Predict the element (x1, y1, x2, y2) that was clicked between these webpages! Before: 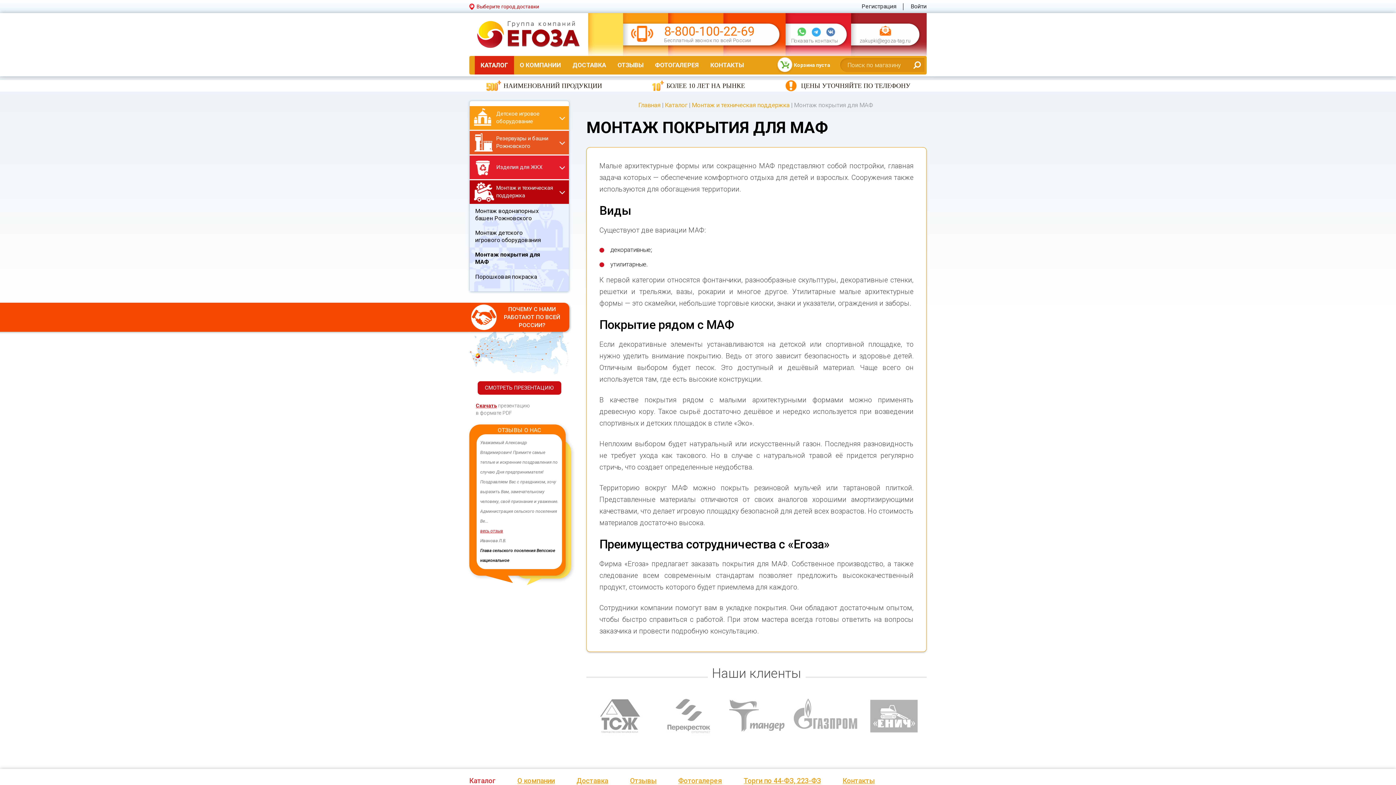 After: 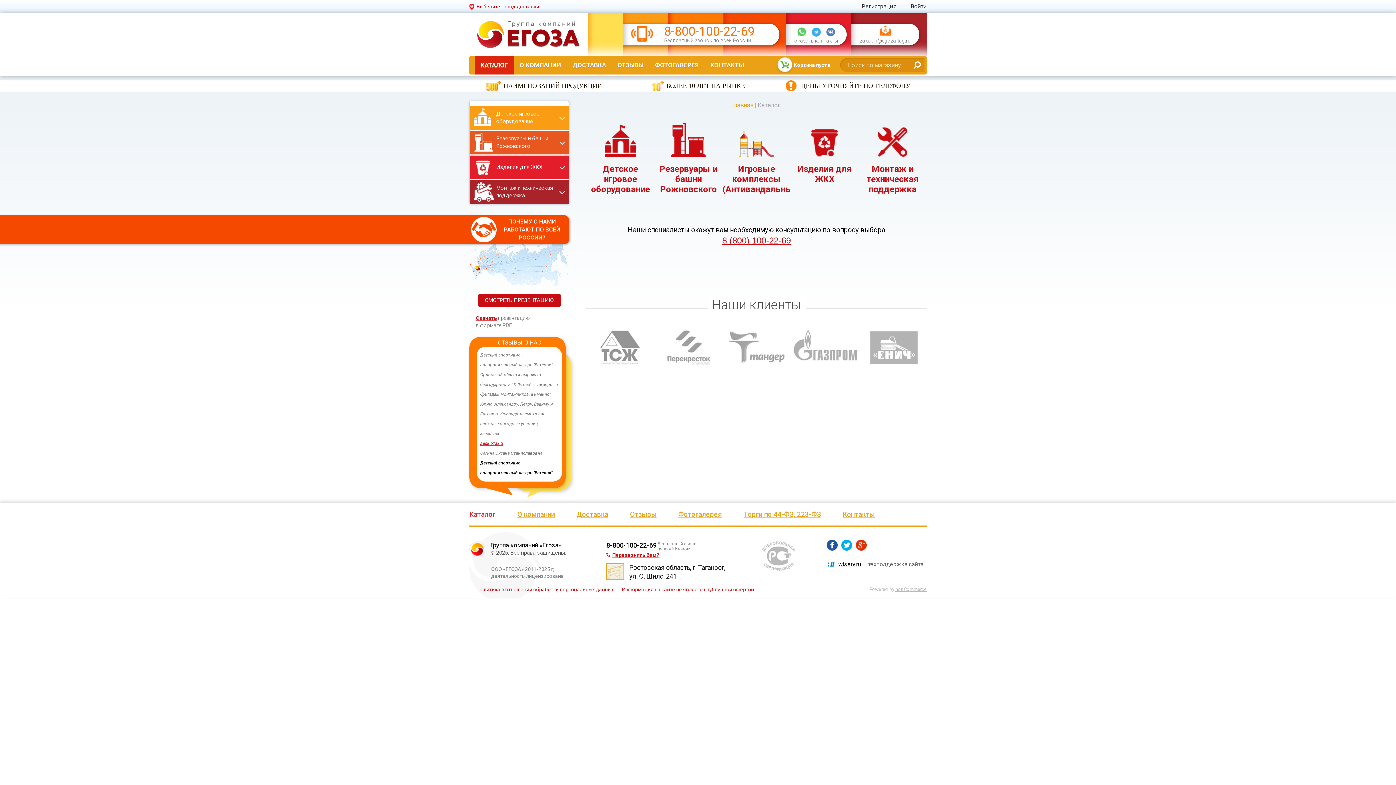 Action: label: Каталог bbox: (469, 777, 495, 785)